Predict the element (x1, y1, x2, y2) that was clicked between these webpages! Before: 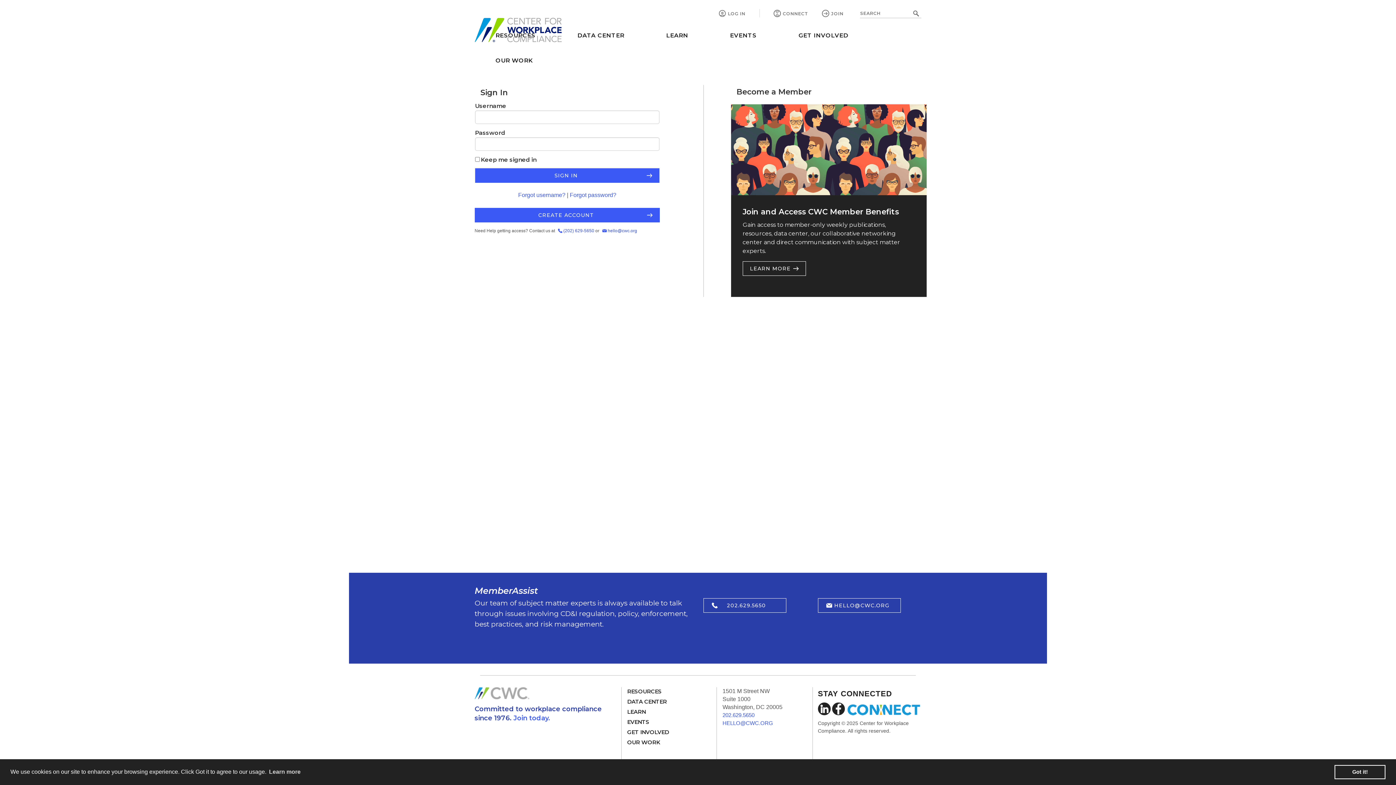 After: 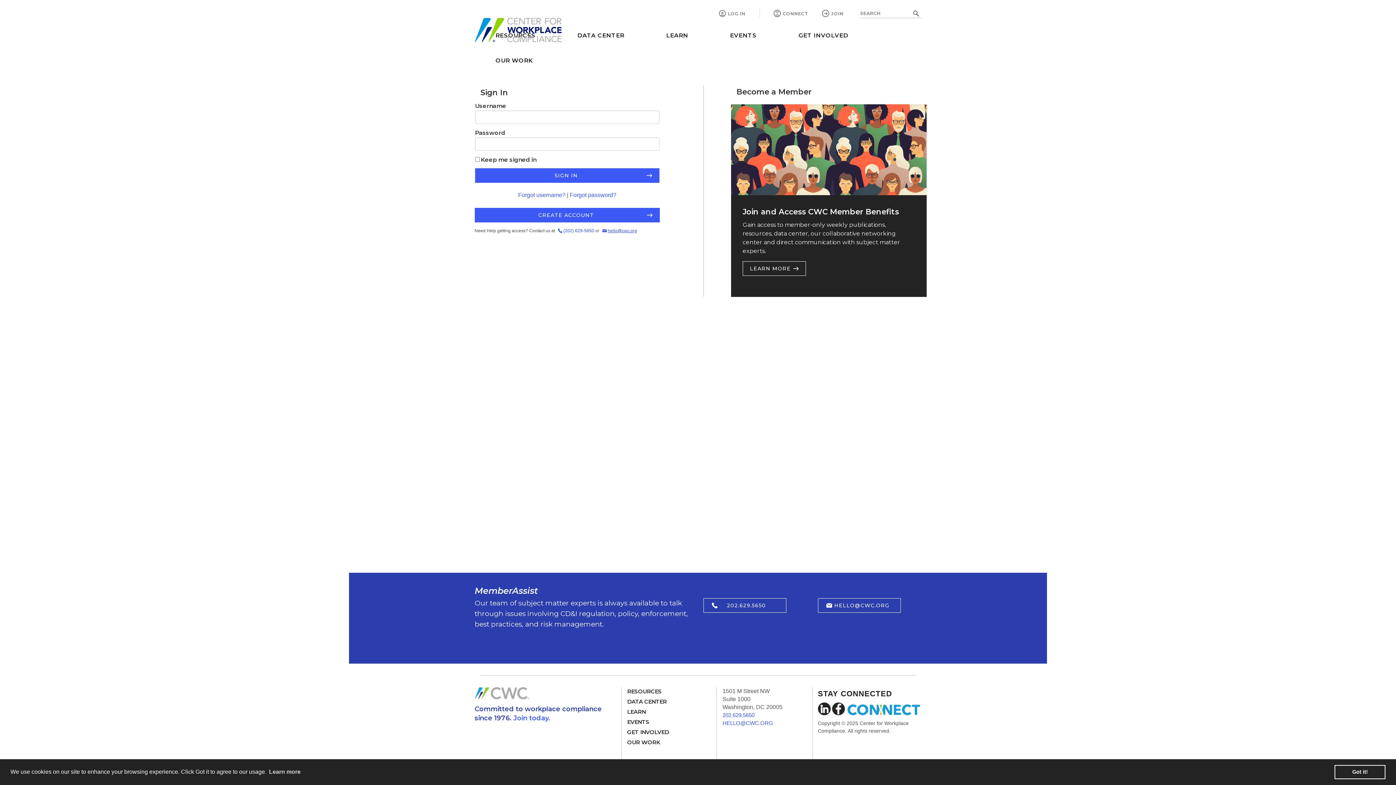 Action: bbox: (602, 228, 637, 233) label: hello@cwc.org